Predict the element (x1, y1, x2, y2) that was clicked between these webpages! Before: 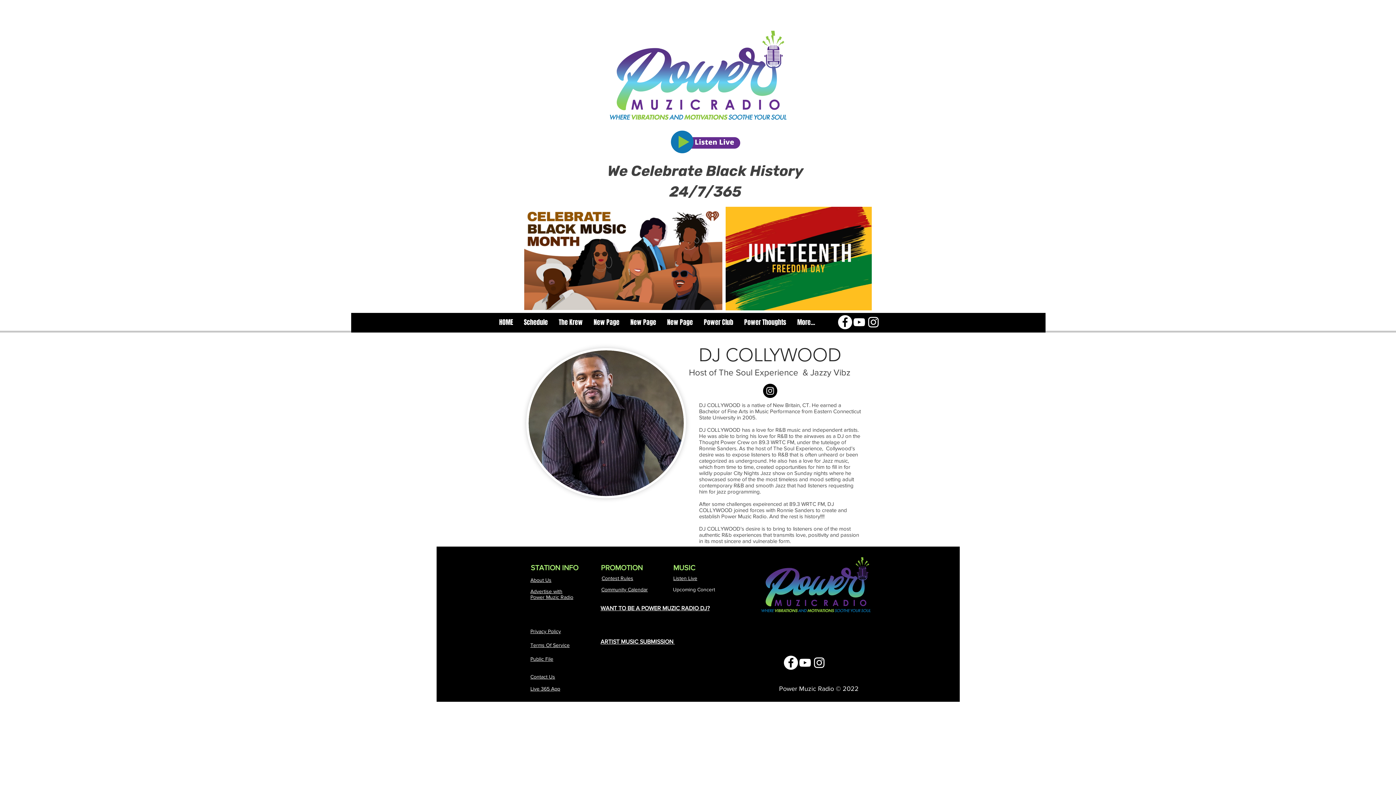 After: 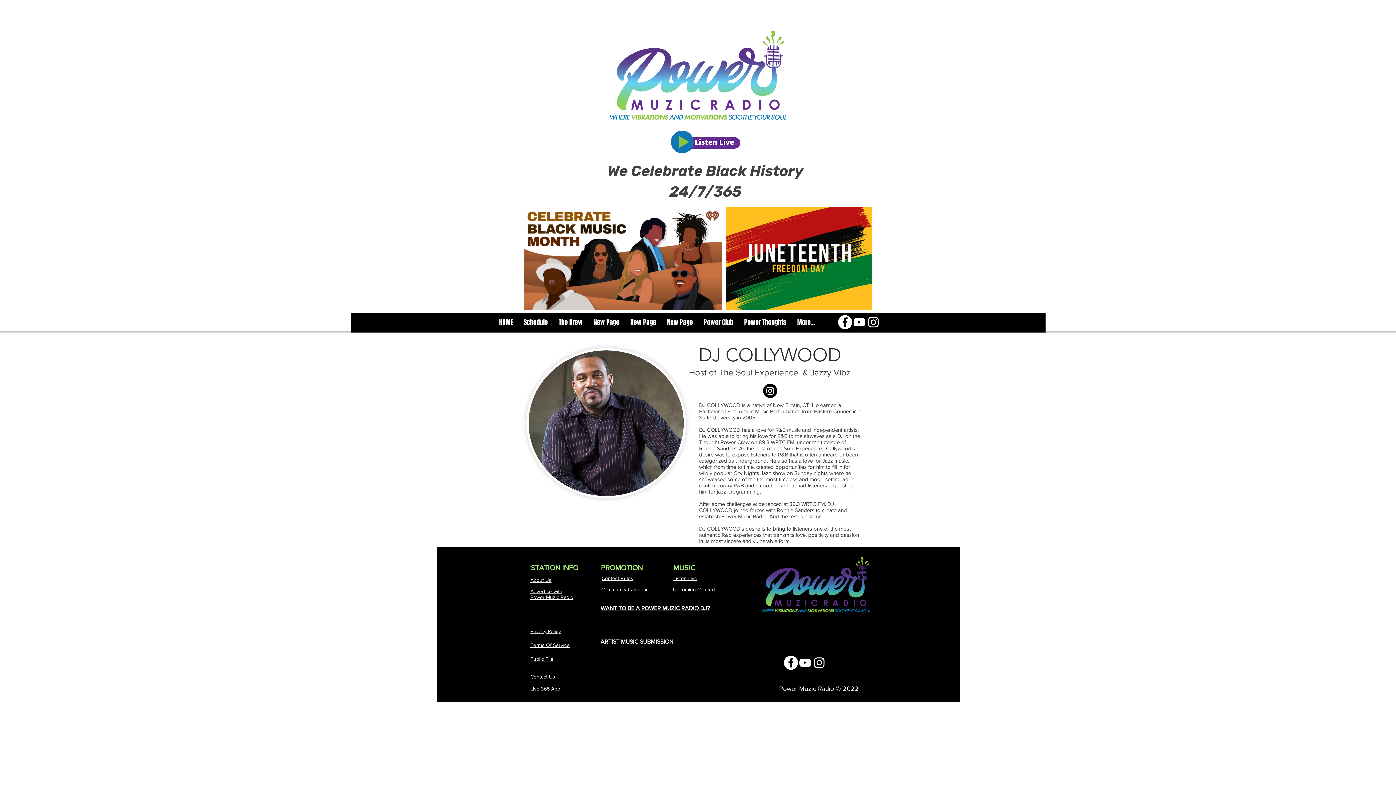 Action: label: YouTube bbox: (852, 315, 866, 329)